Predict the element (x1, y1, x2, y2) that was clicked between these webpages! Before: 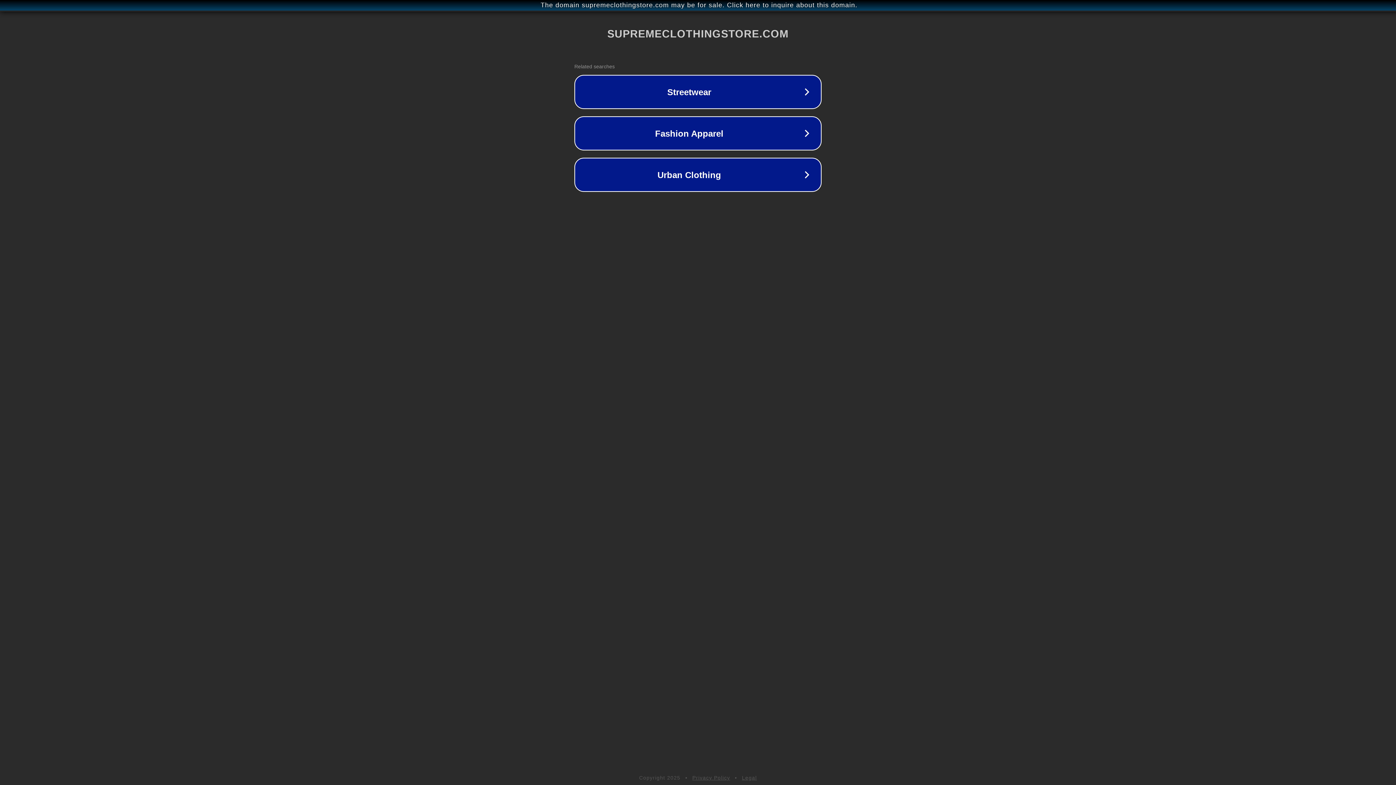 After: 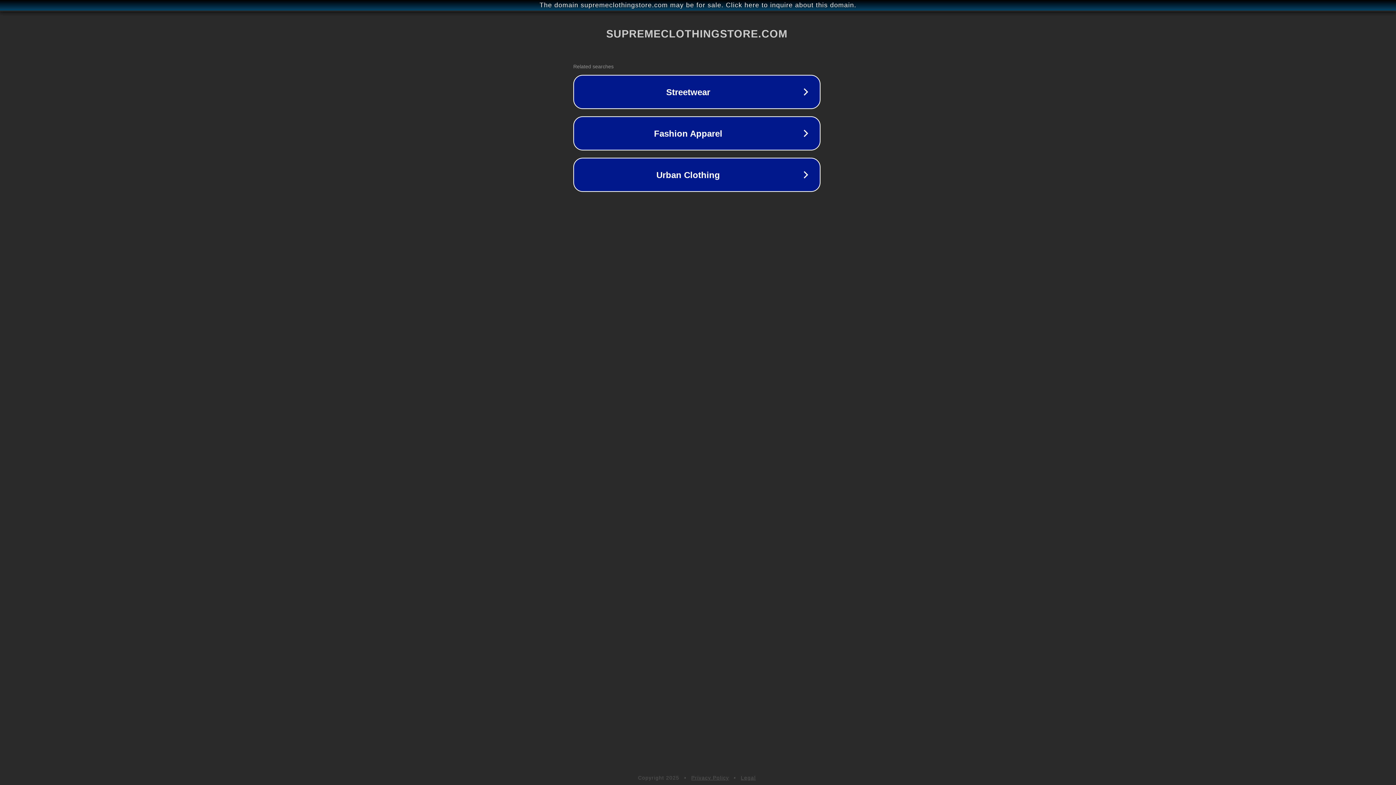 Action: label: The domain supremeclothingstore.com may be for sale. Click here to inquire about this domain. bbox: (1, 1, 1397, 9)